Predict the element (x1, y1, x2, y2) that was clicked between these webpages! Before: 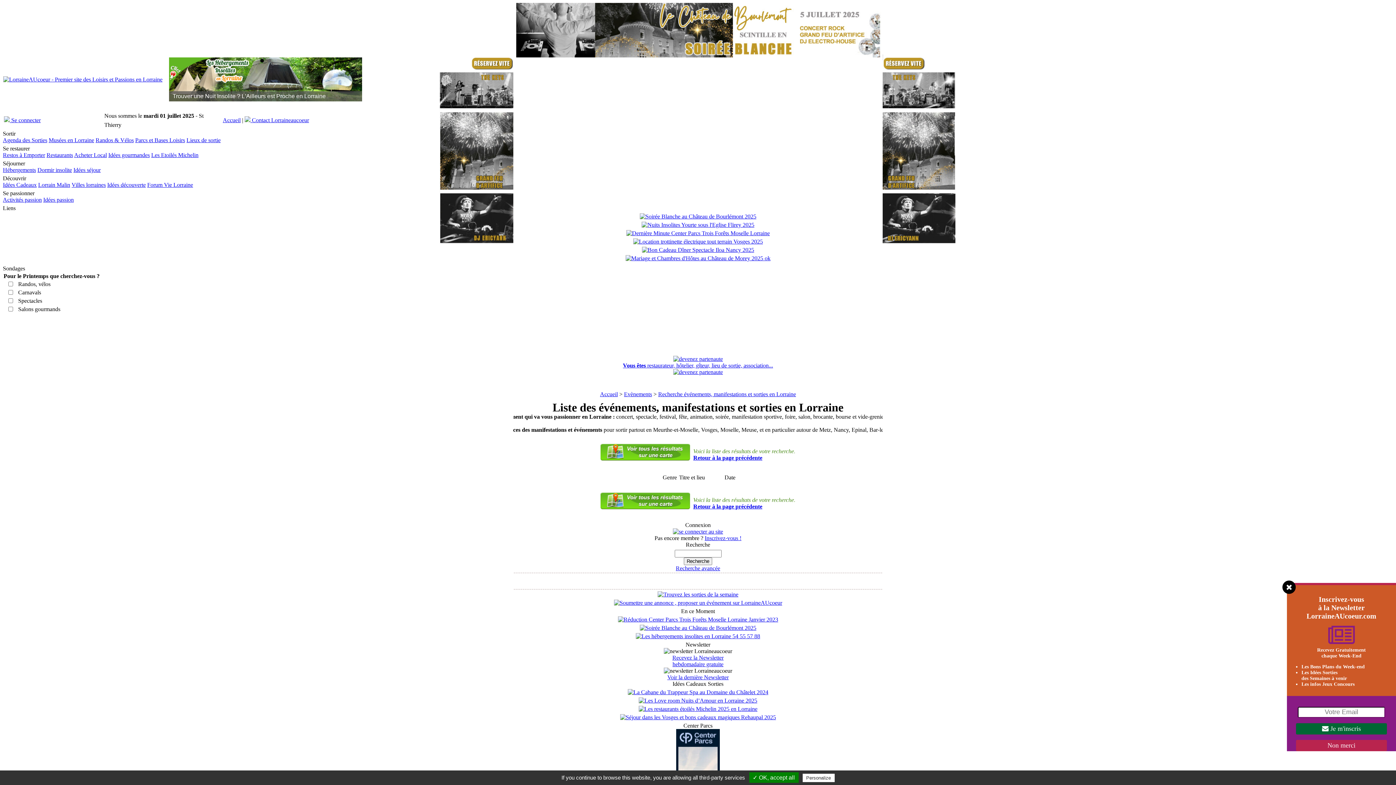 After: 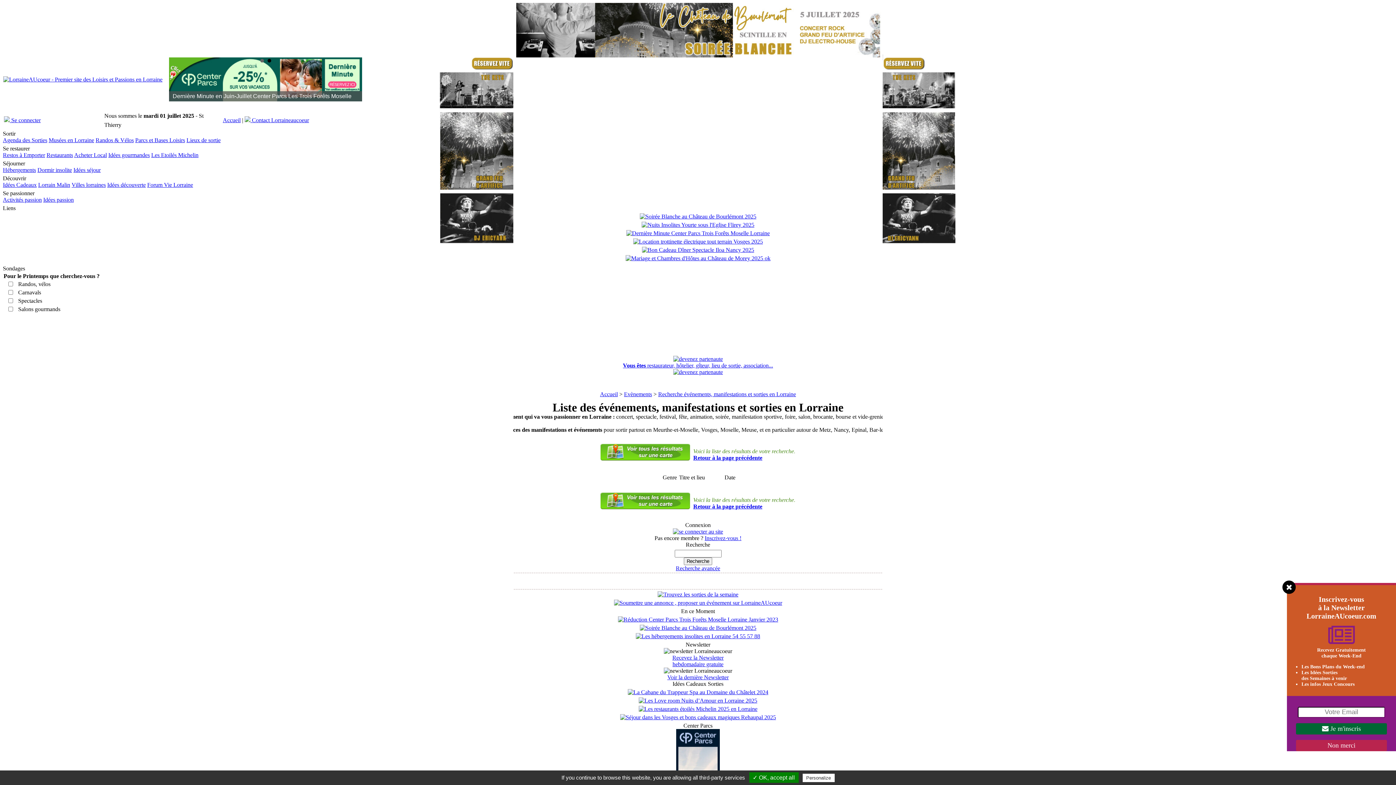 Action: bbox: (642, 246, 754, 253)